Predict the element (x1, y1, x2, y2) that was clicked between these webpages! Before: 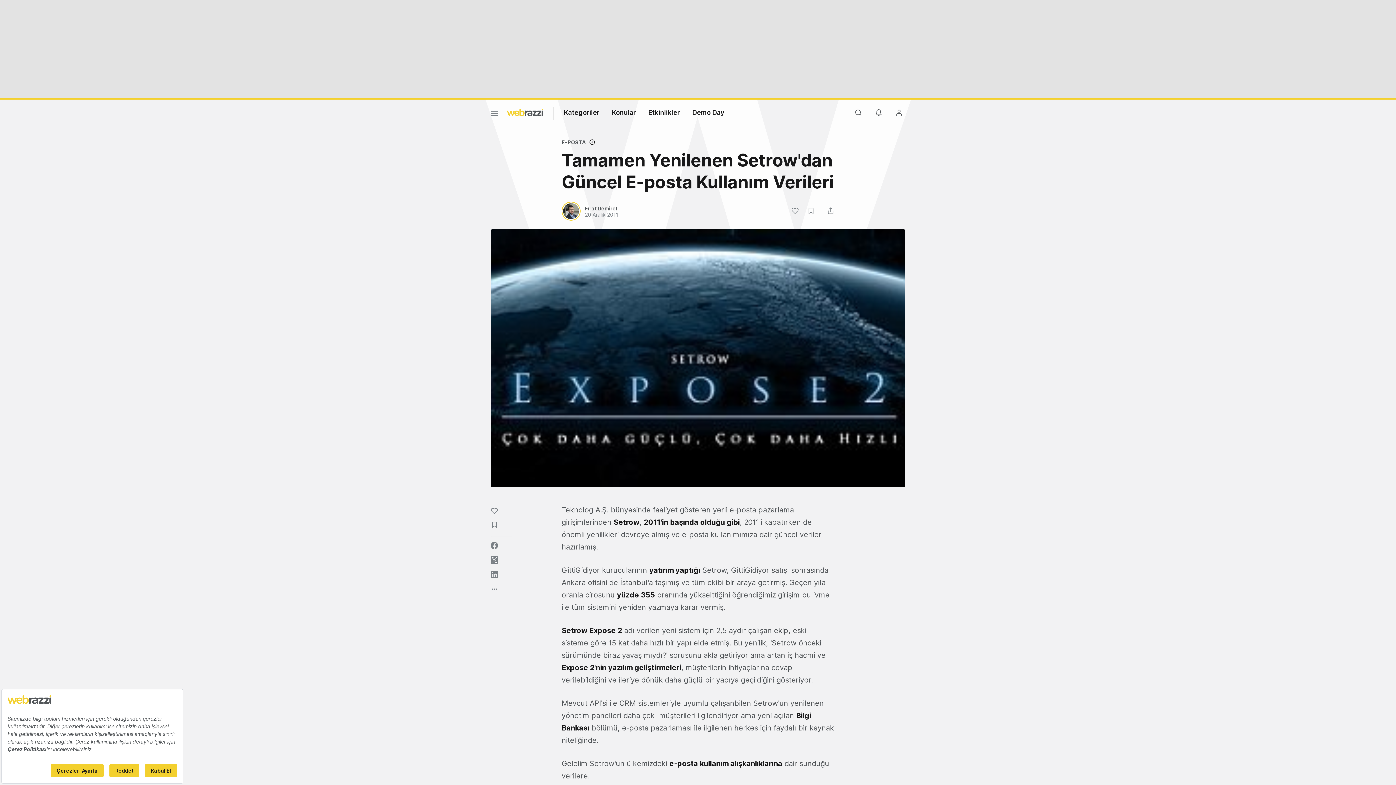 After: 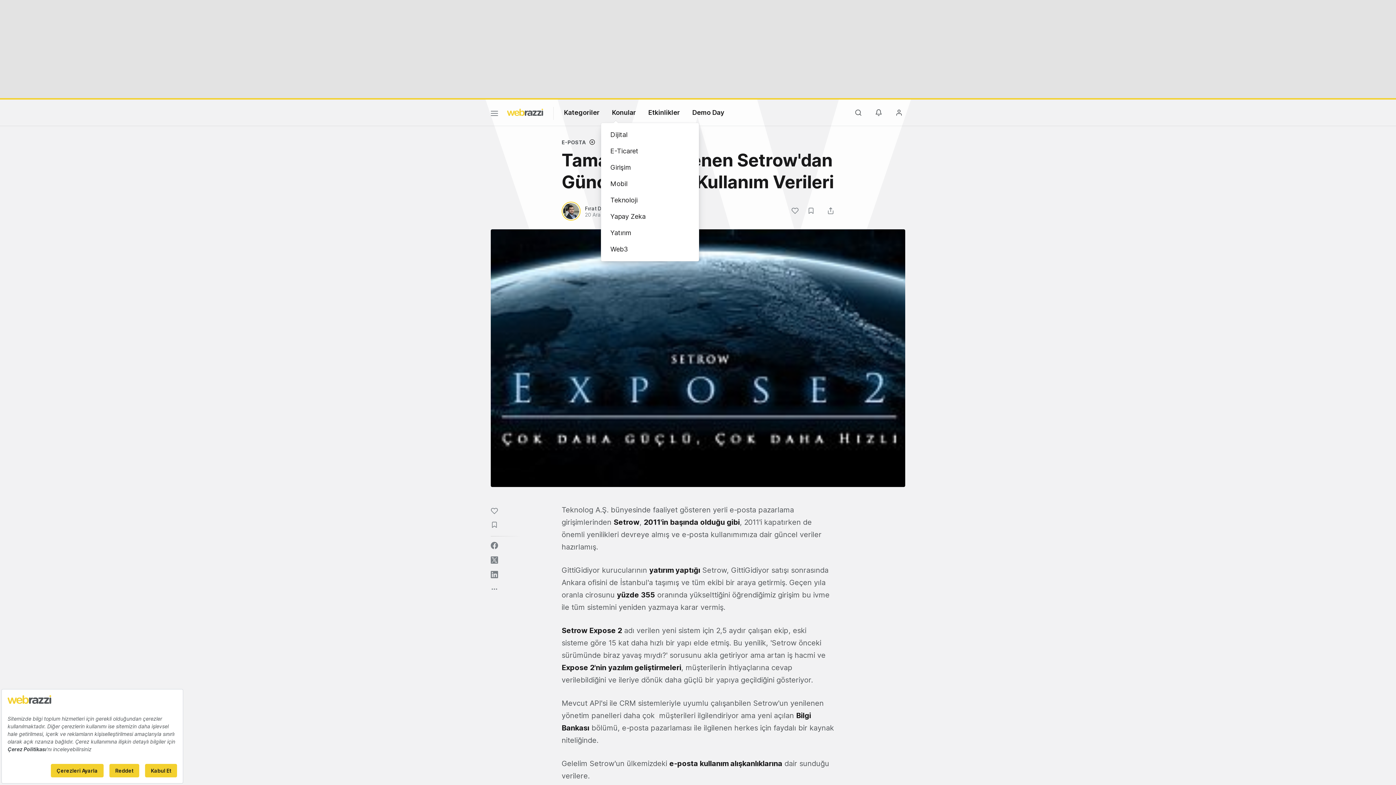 Action: bbox: (612, 108, 636, 116) label: Konular